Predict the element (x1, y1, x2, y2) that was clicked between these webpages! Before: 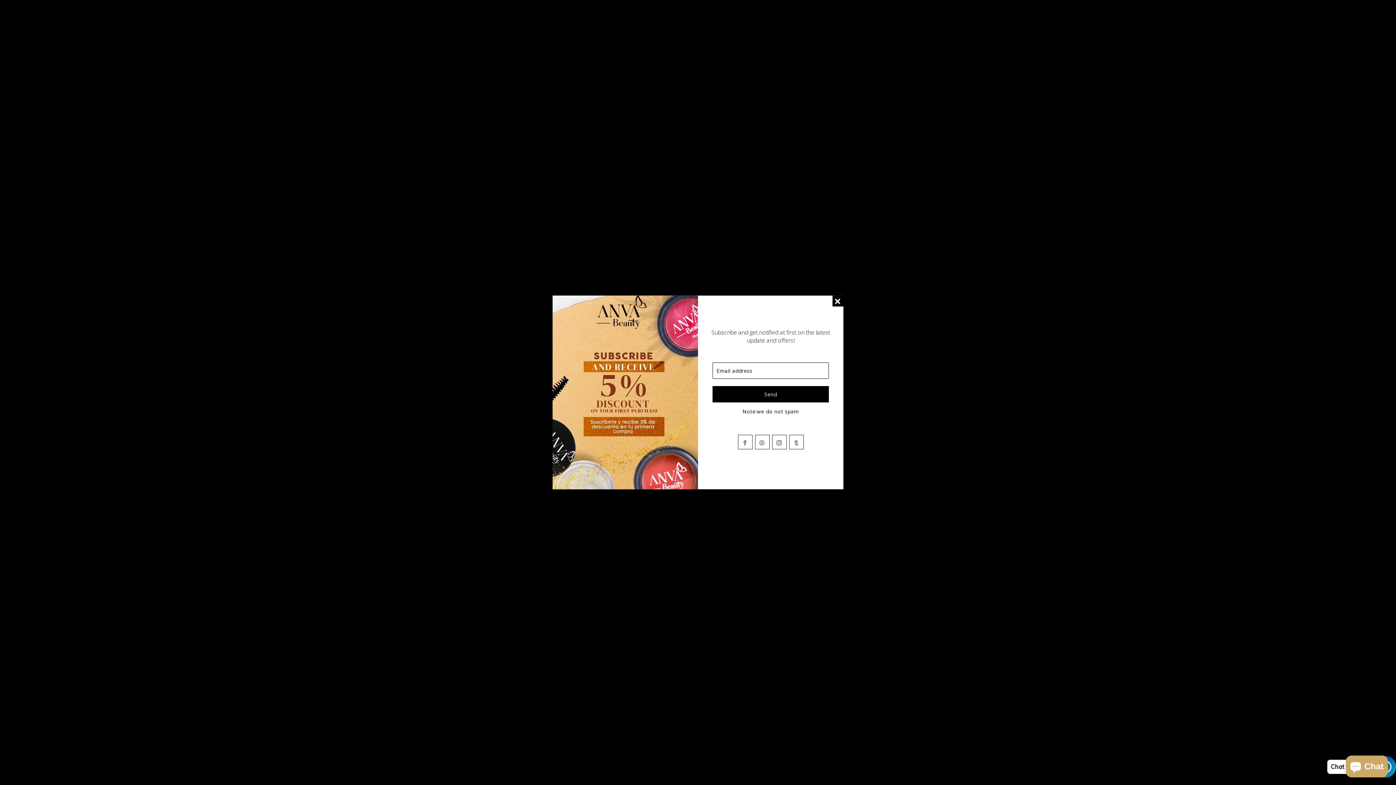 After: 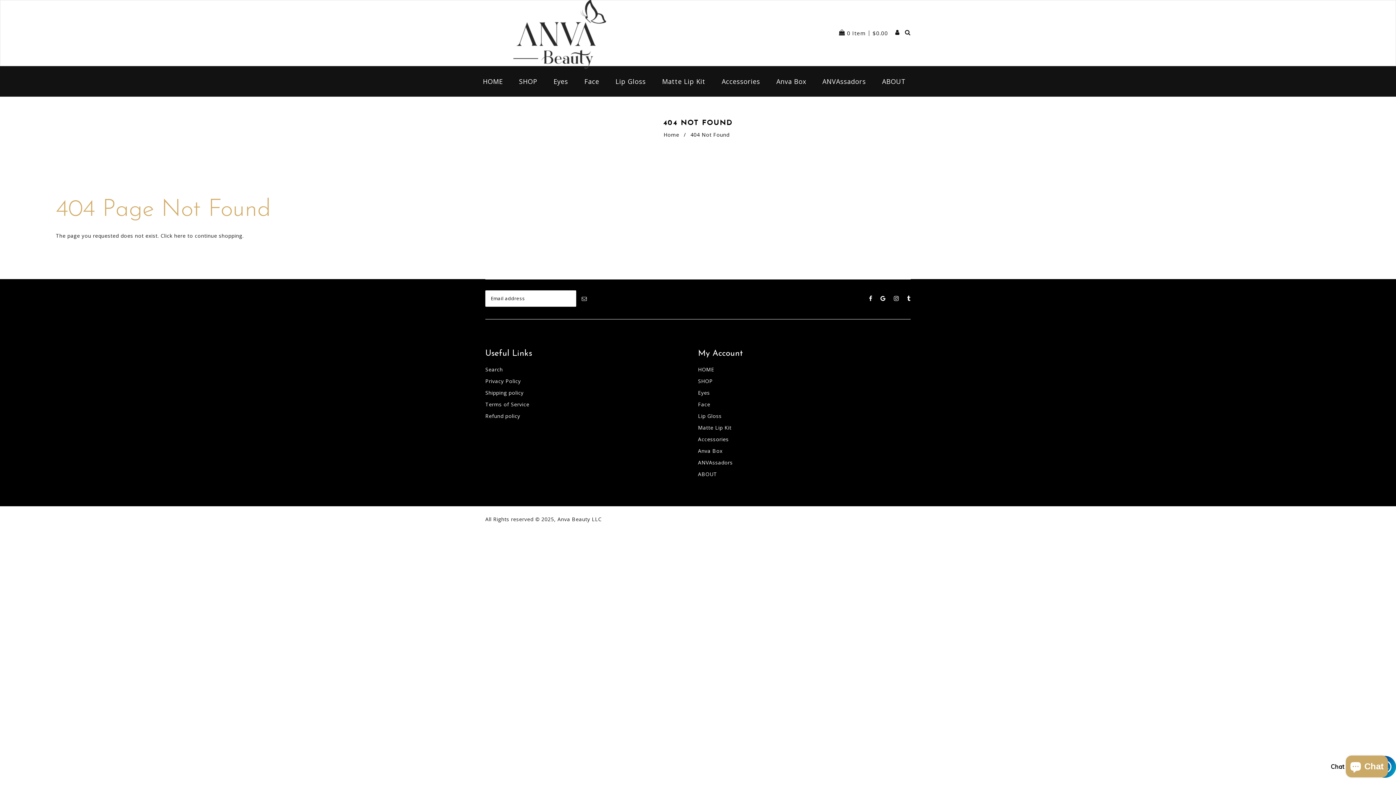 Action: bbox: (832, 295, 843, 306) label: Liquid error (snippets/newsletter line 26): Could not find asset snippets/icon-close.liquid